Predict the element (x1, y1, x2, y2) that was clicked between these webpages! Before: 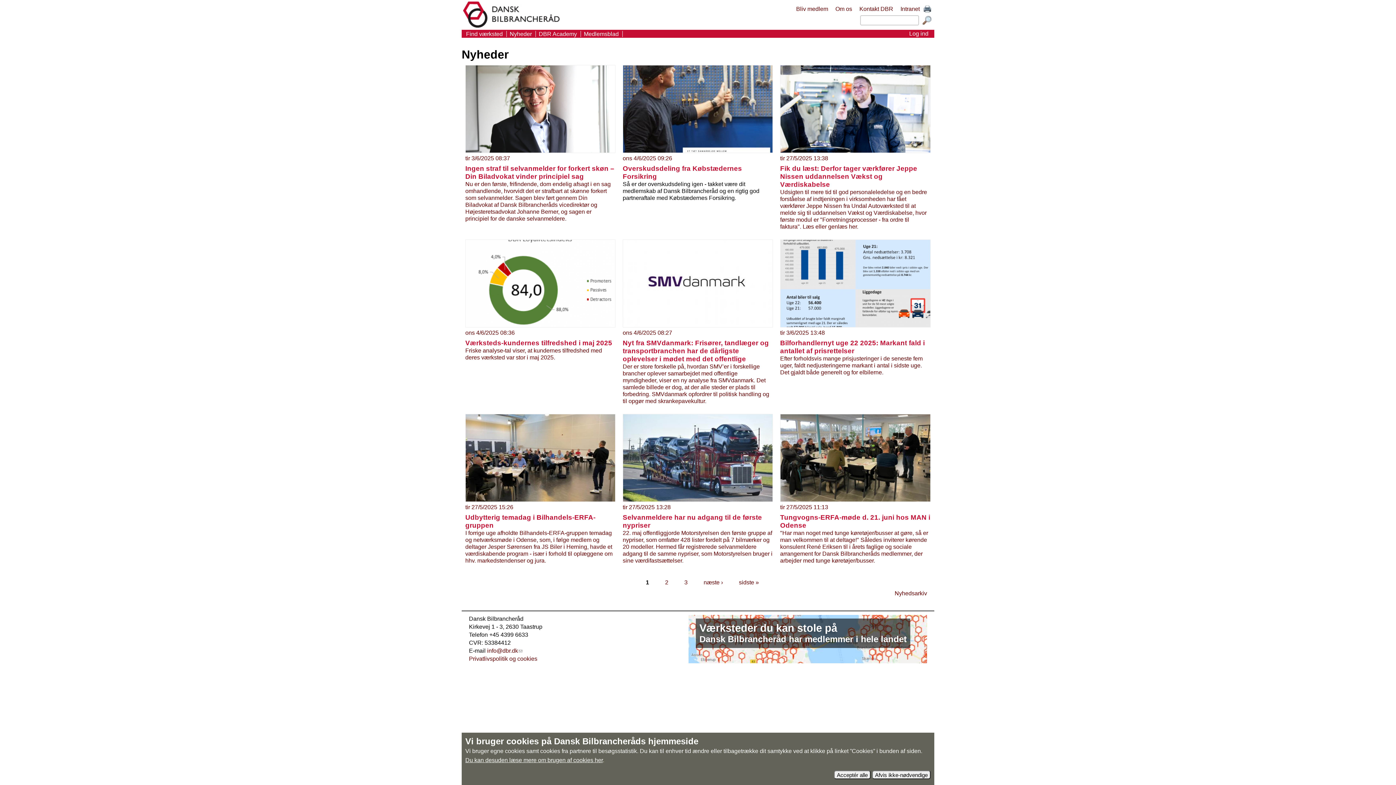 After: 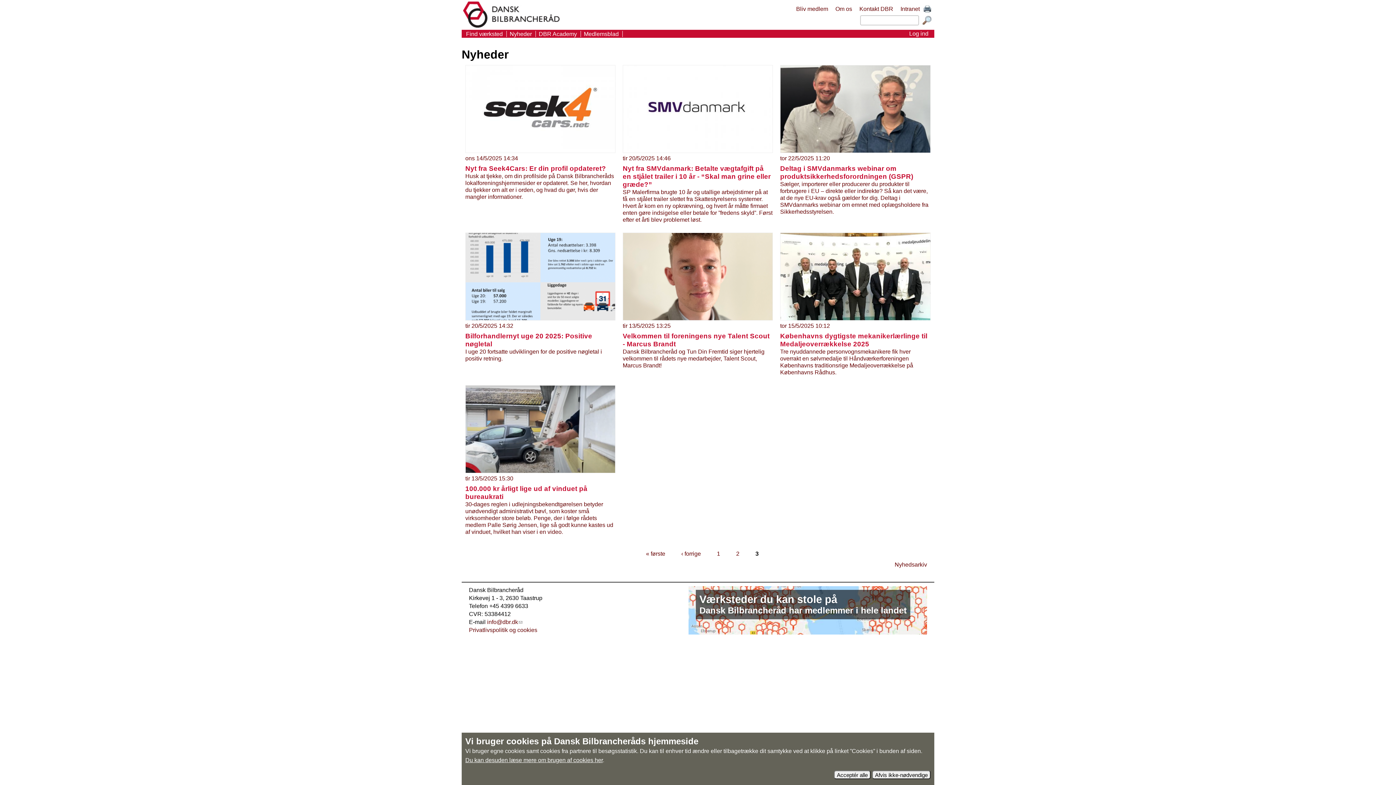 Action: label: sidste » bbox: (739, 579, 759, 585)